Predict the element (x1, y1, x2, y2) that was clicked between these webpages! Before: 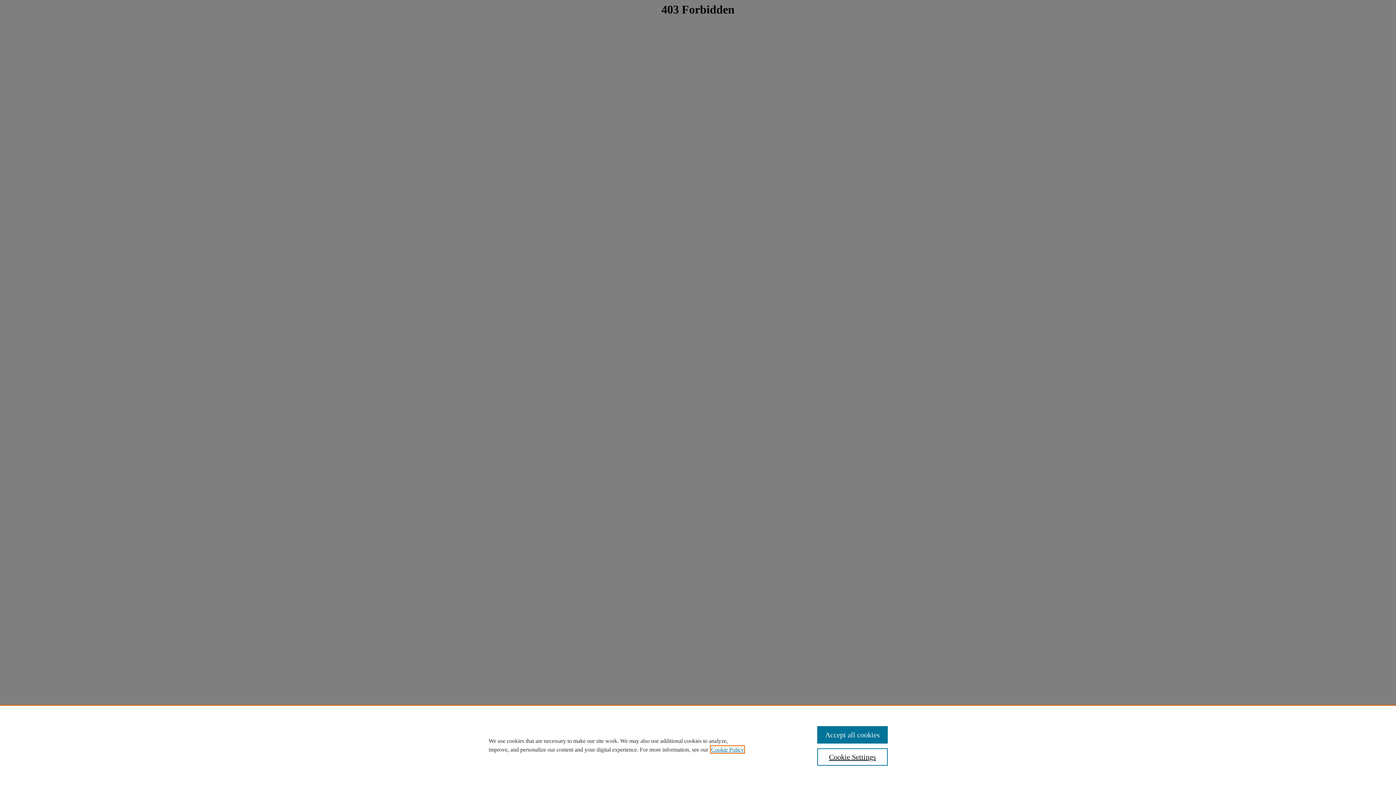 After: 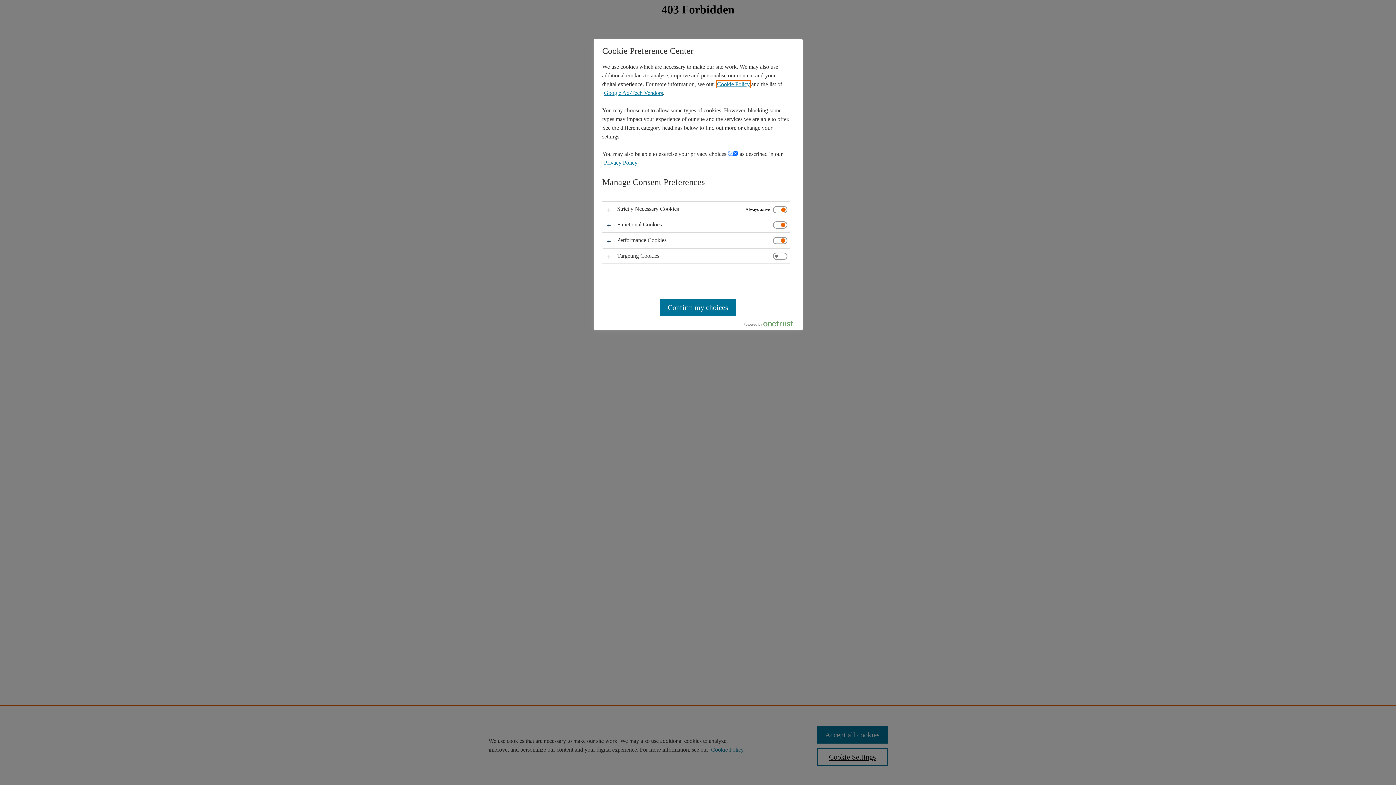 Action: label: Cookie Settings bbox: (817, 748, 887, 766)